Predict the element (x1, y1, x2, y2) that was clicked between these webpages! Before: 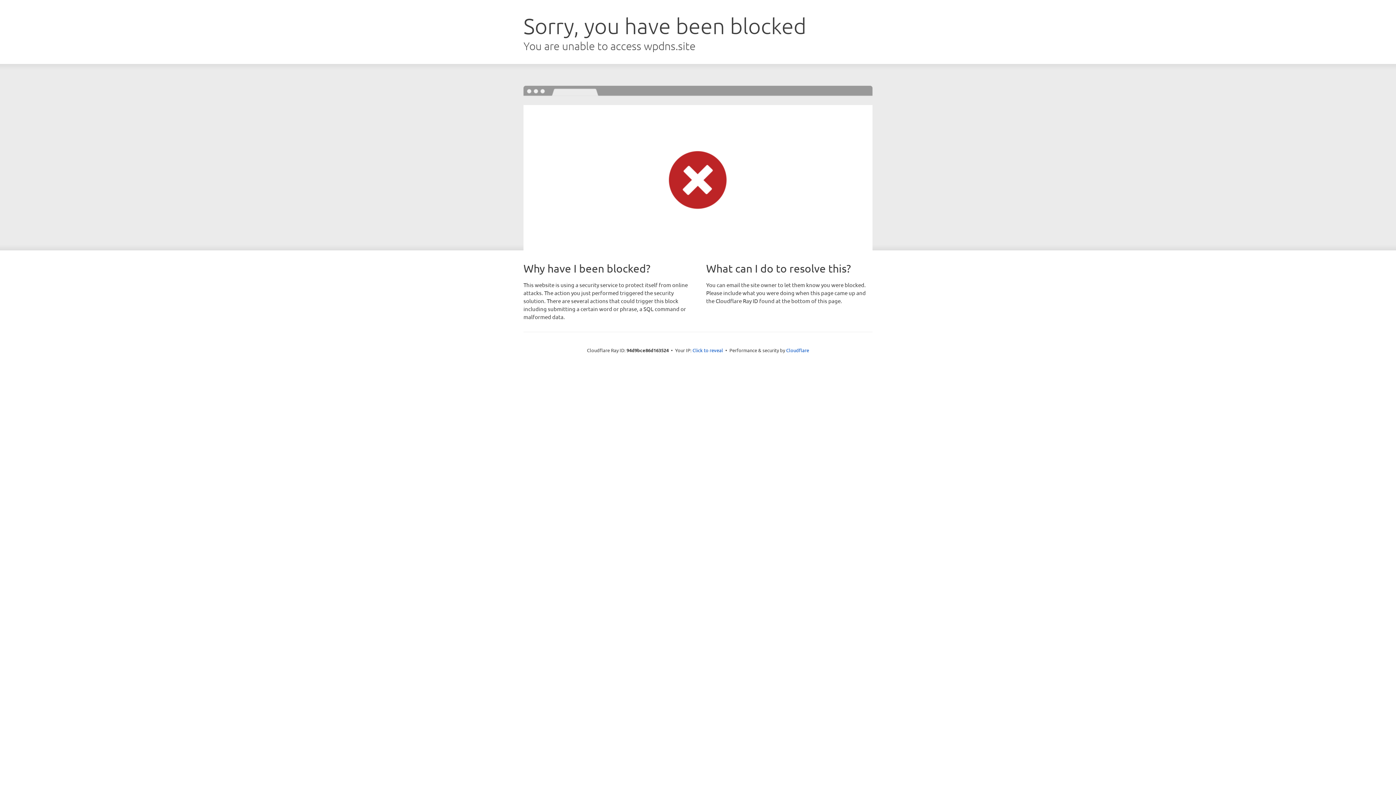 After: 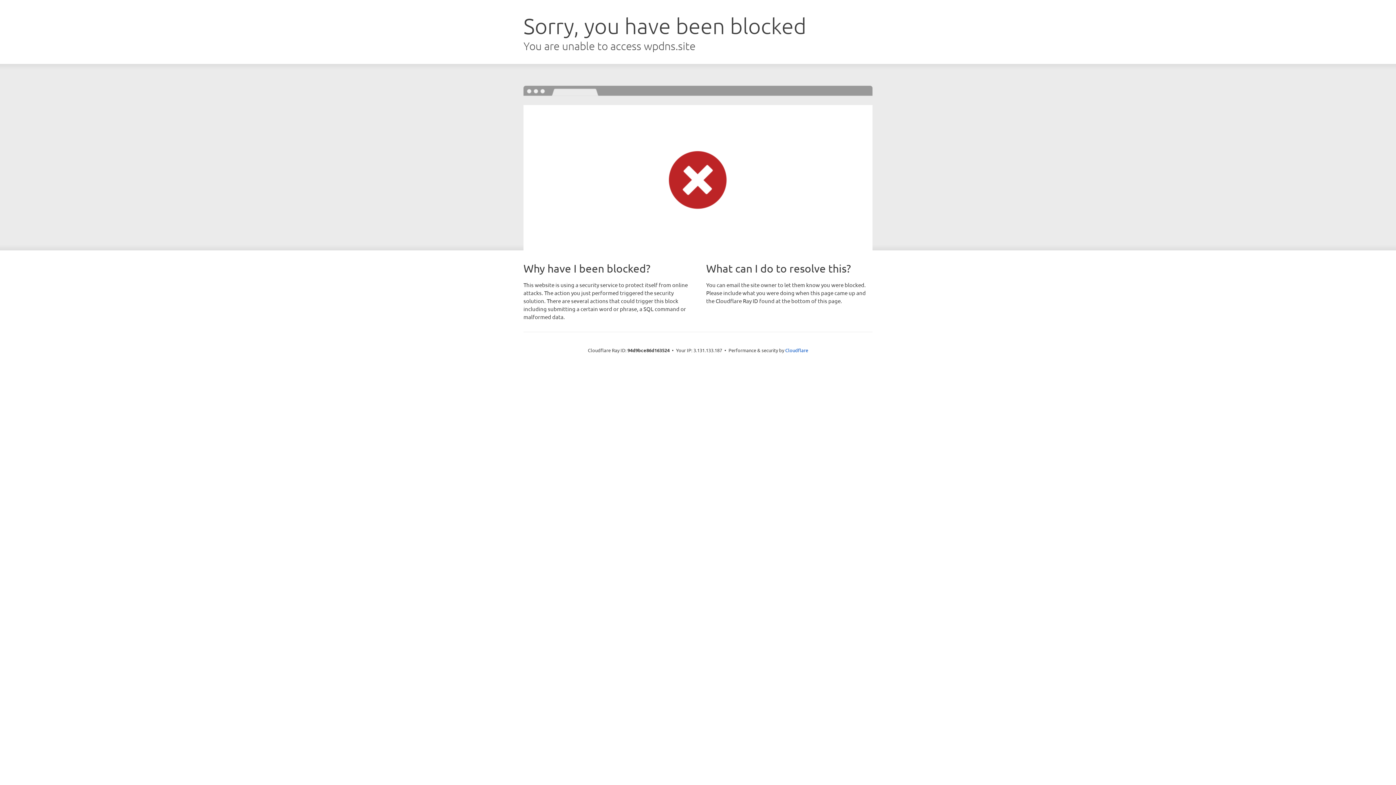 Action: bbox: (692, 346, 723, 353) label: Click to reveal